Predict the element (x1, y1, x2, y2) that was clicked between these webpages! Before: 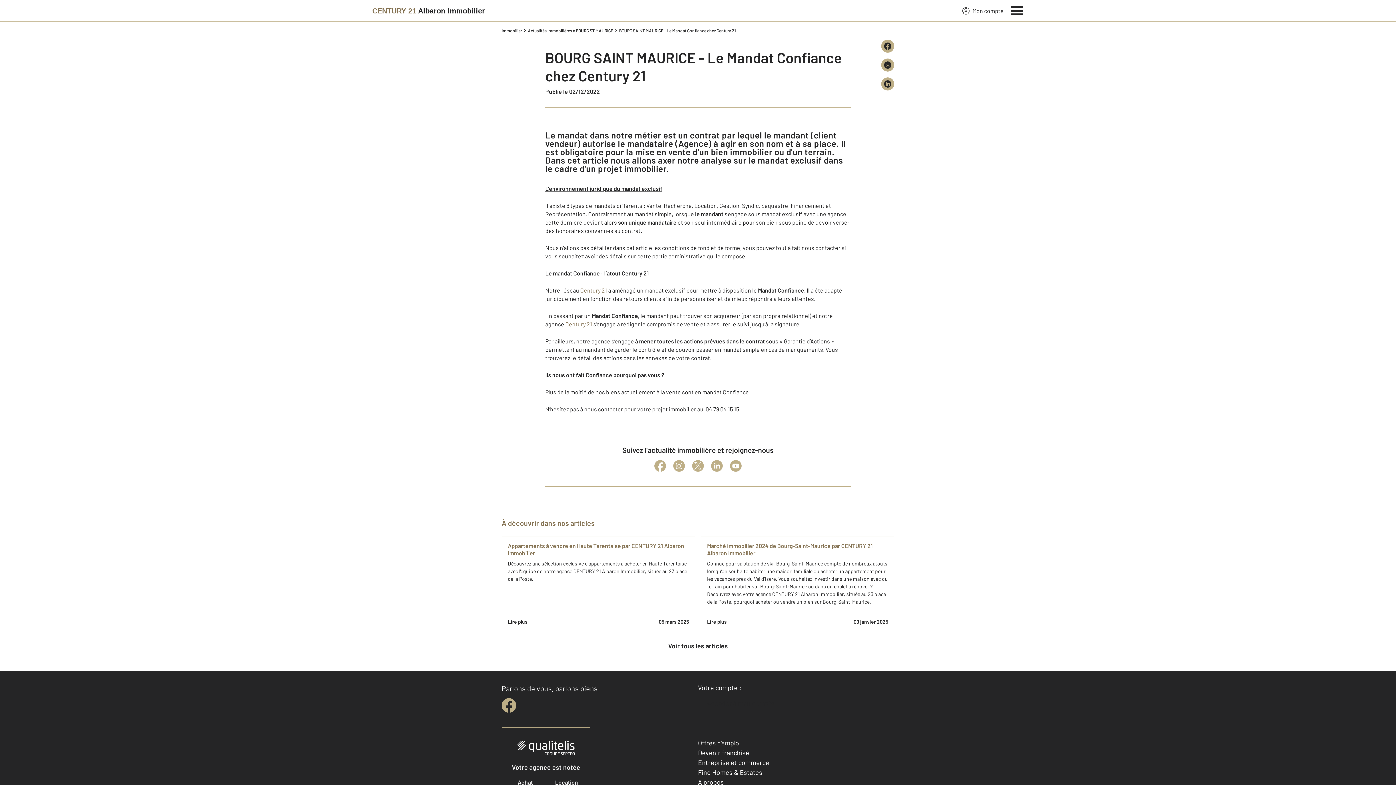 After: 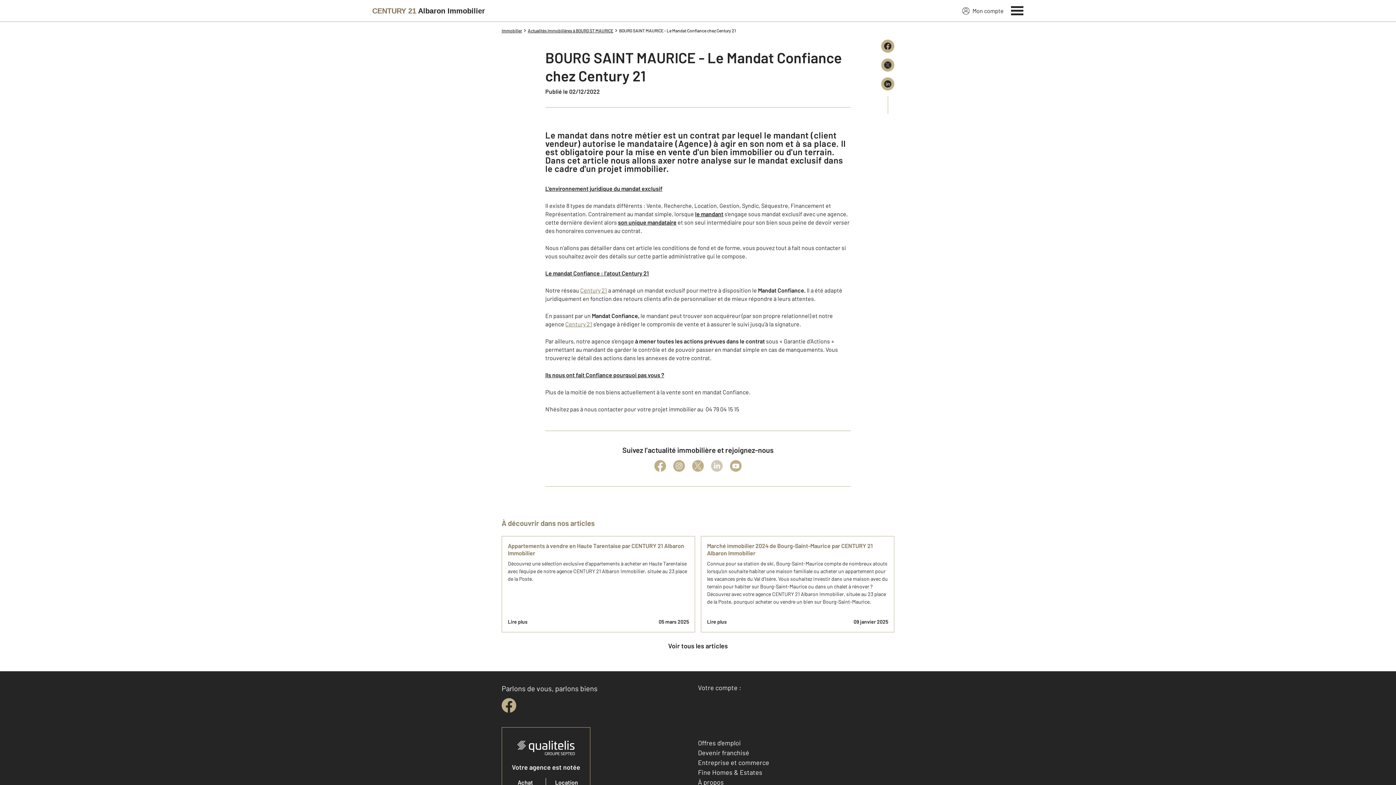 Action: bbox: (711, 460, 722, 472)